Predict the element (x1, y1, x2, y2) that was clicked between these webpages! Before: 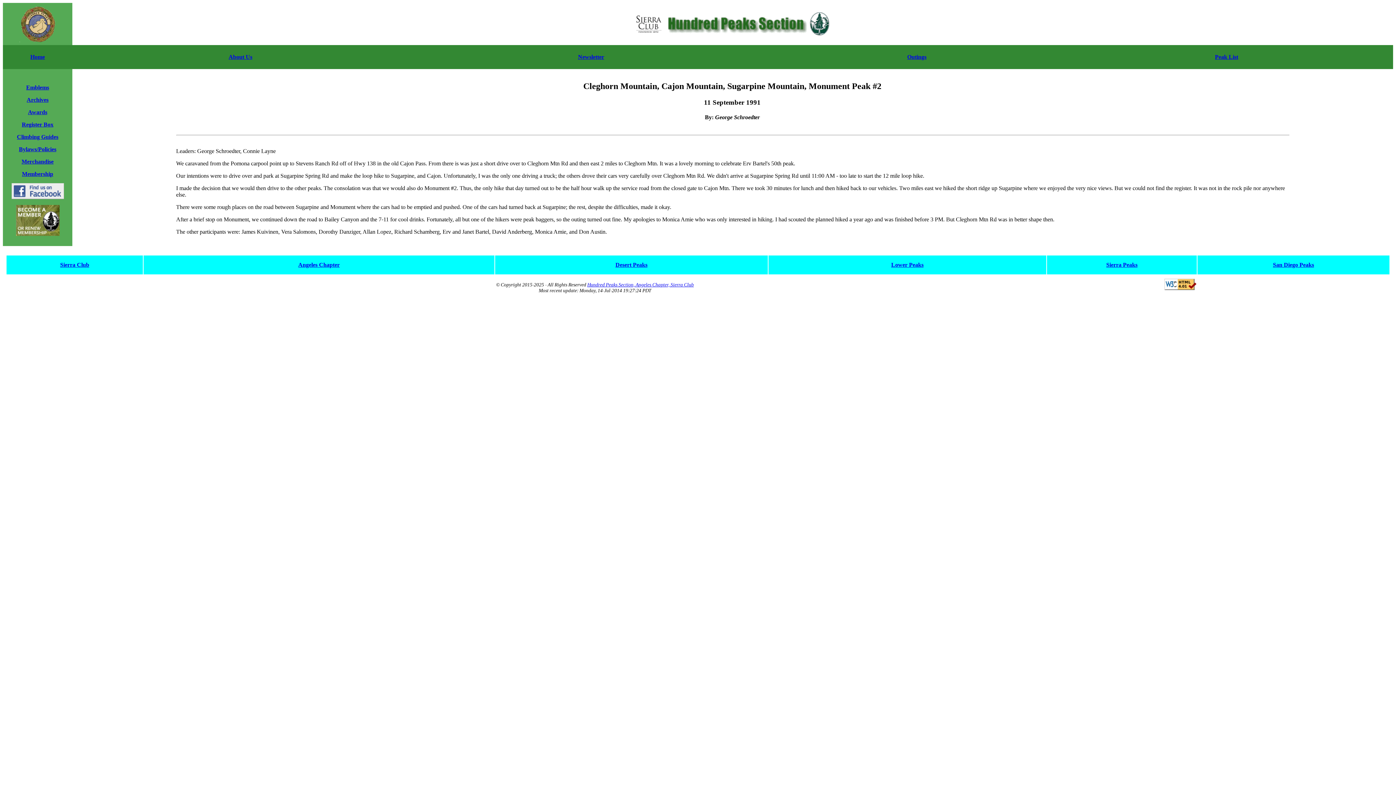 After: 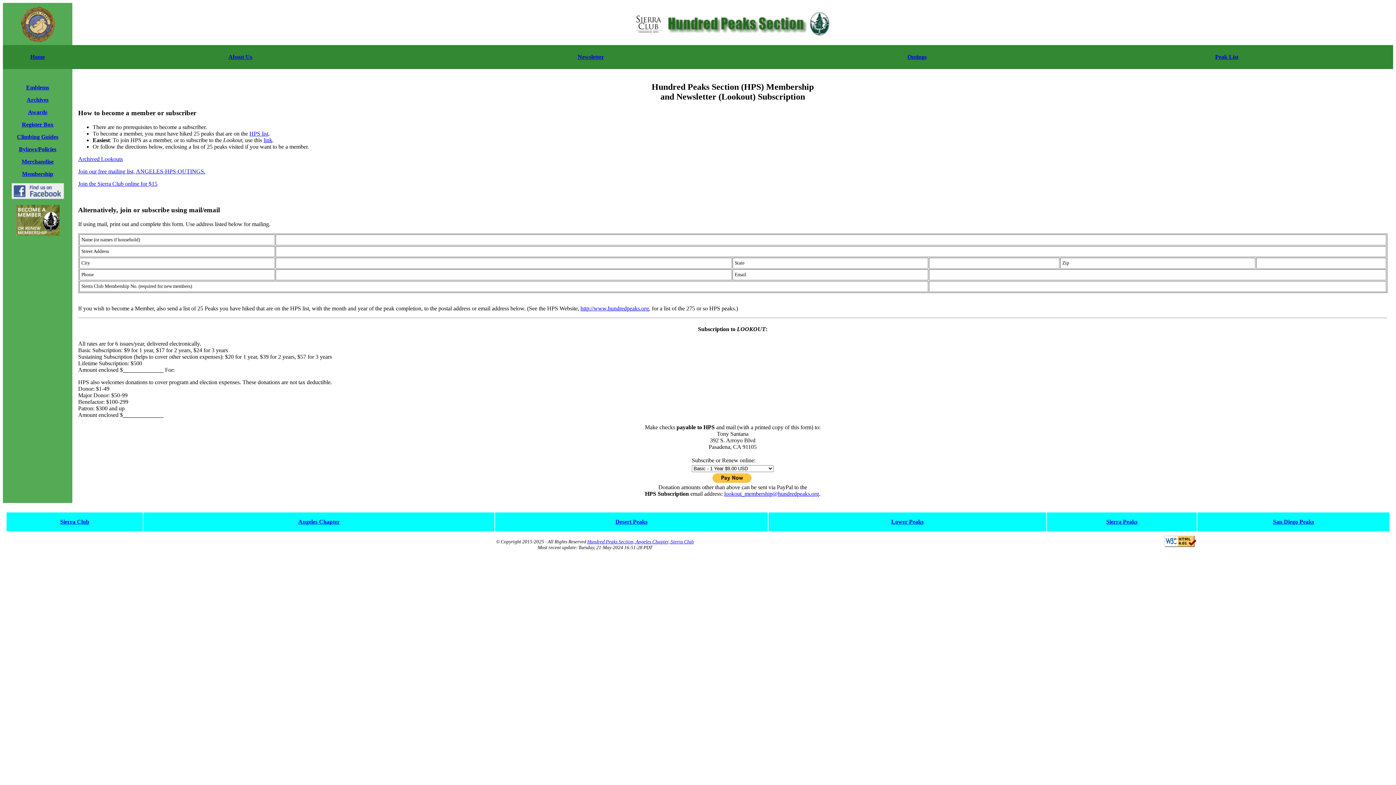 Action: label: Membership bbox: (22, 170, 53, 177)